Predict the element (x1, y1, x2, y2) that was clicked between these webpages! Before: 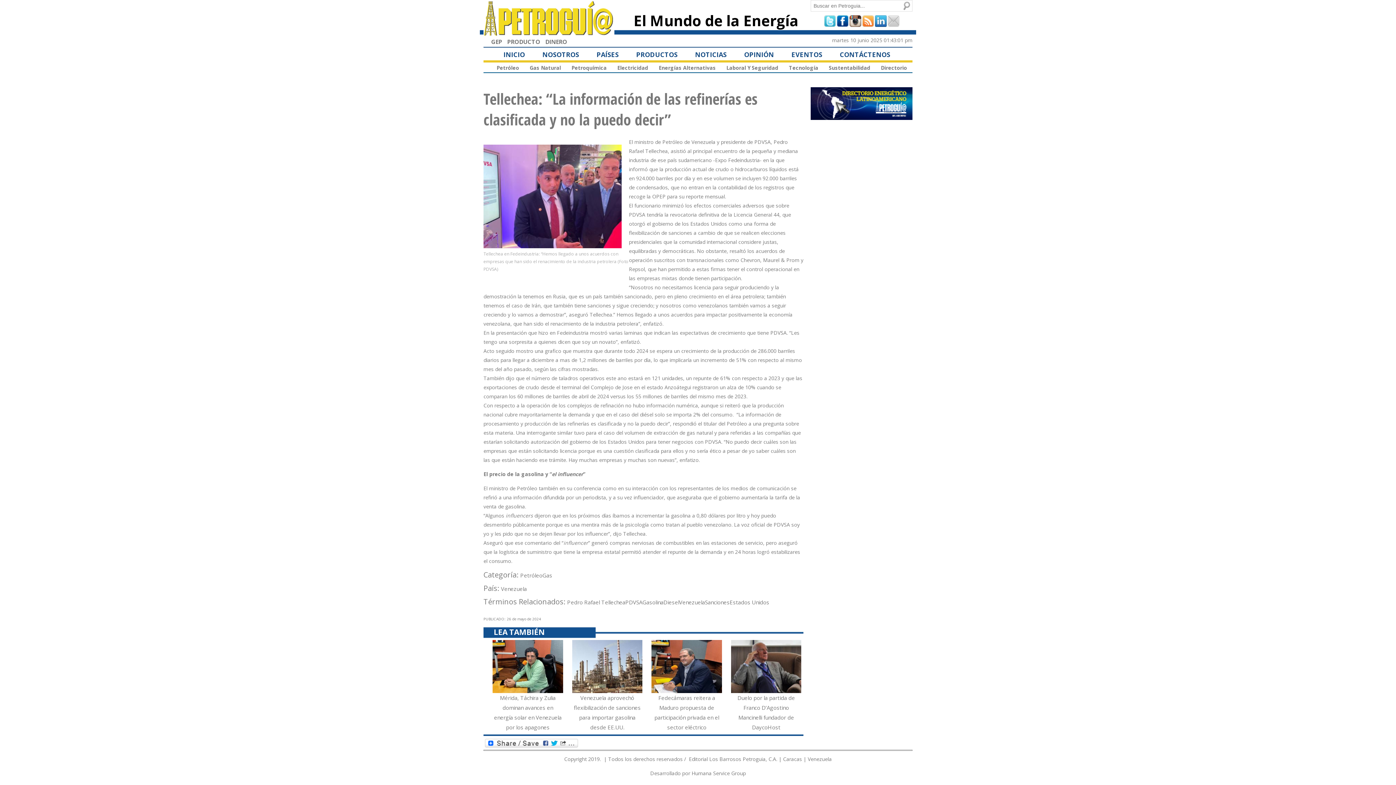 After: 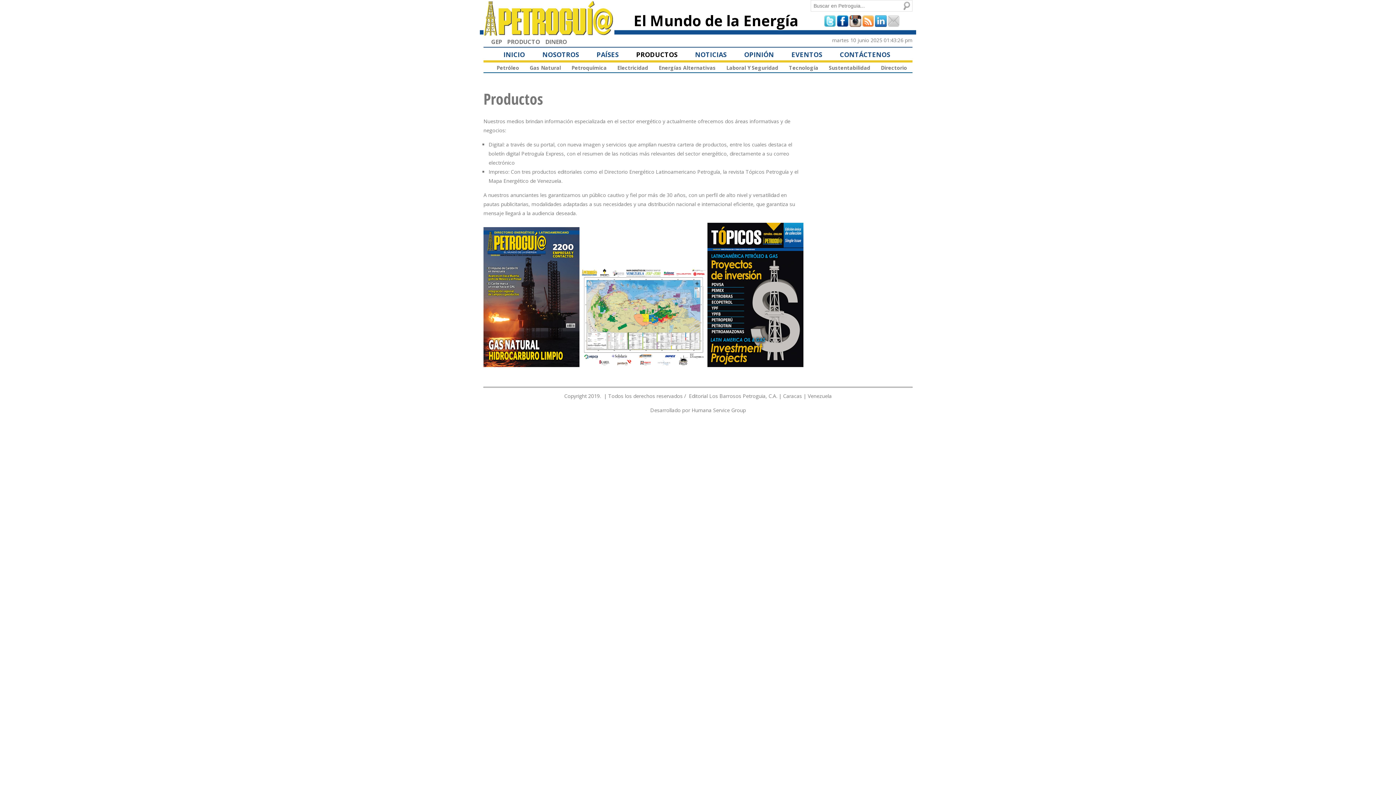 Action: bbox: (636, 50, 677, 58) label: PRODUCTOS